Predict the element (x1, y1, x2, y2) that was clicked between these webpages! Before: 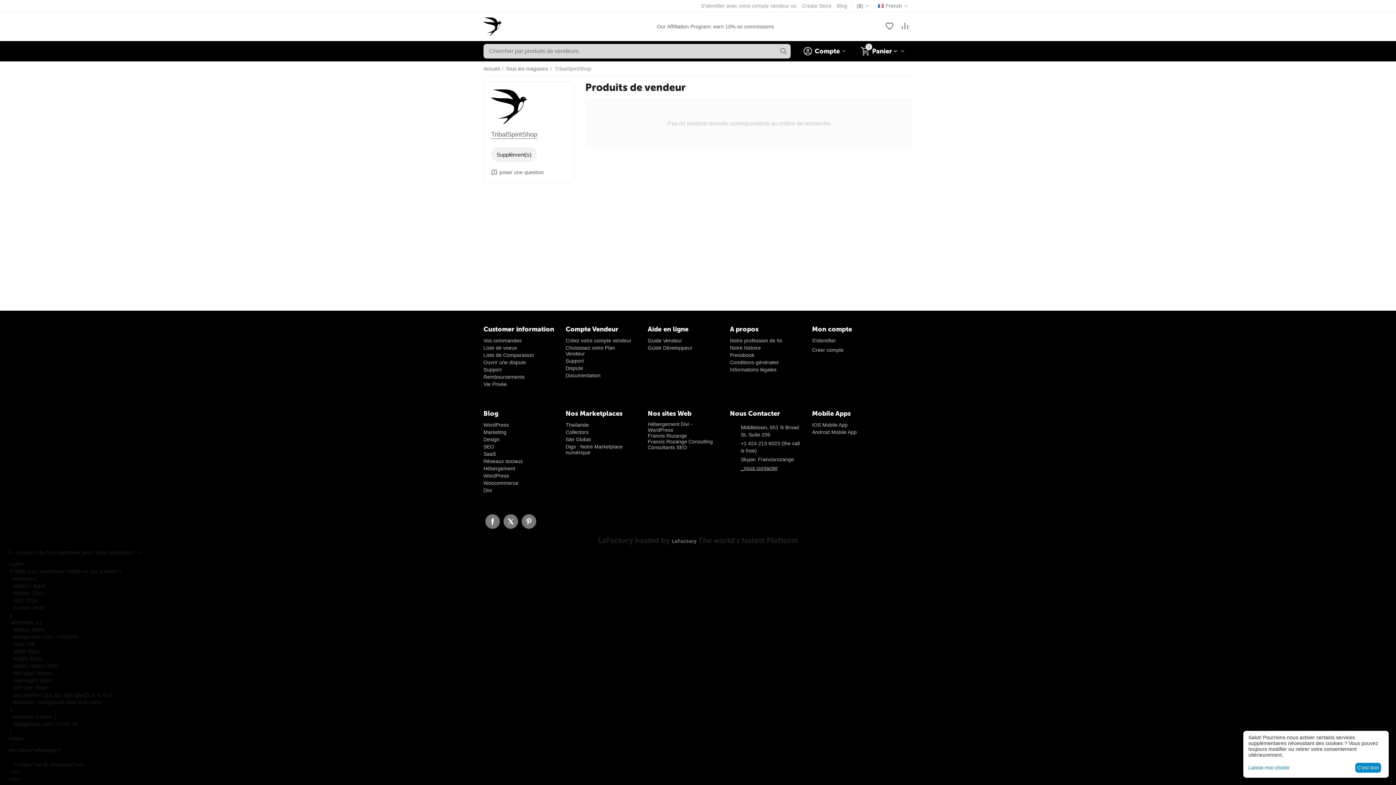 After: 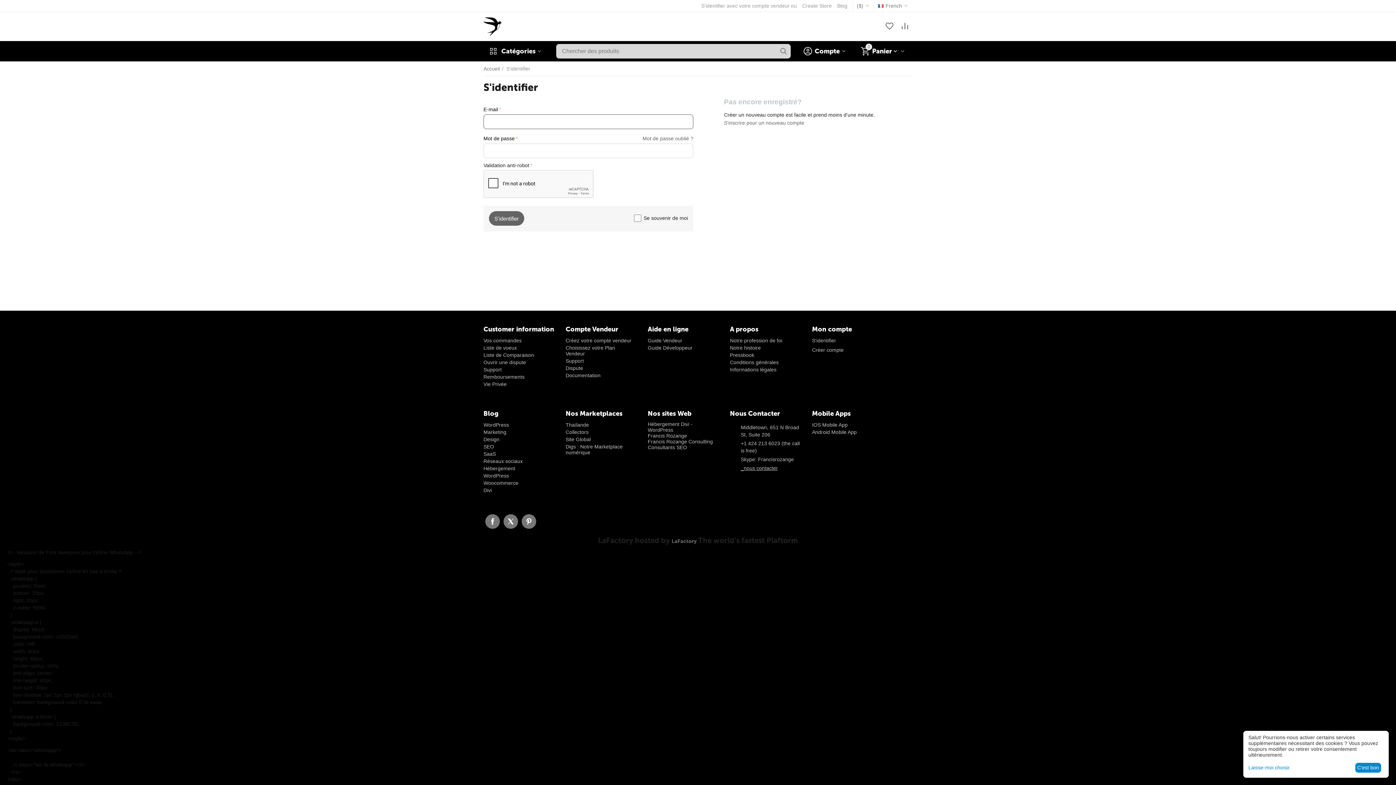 Action: label: Vos commandes bbox: (483, 337, 521, 343)